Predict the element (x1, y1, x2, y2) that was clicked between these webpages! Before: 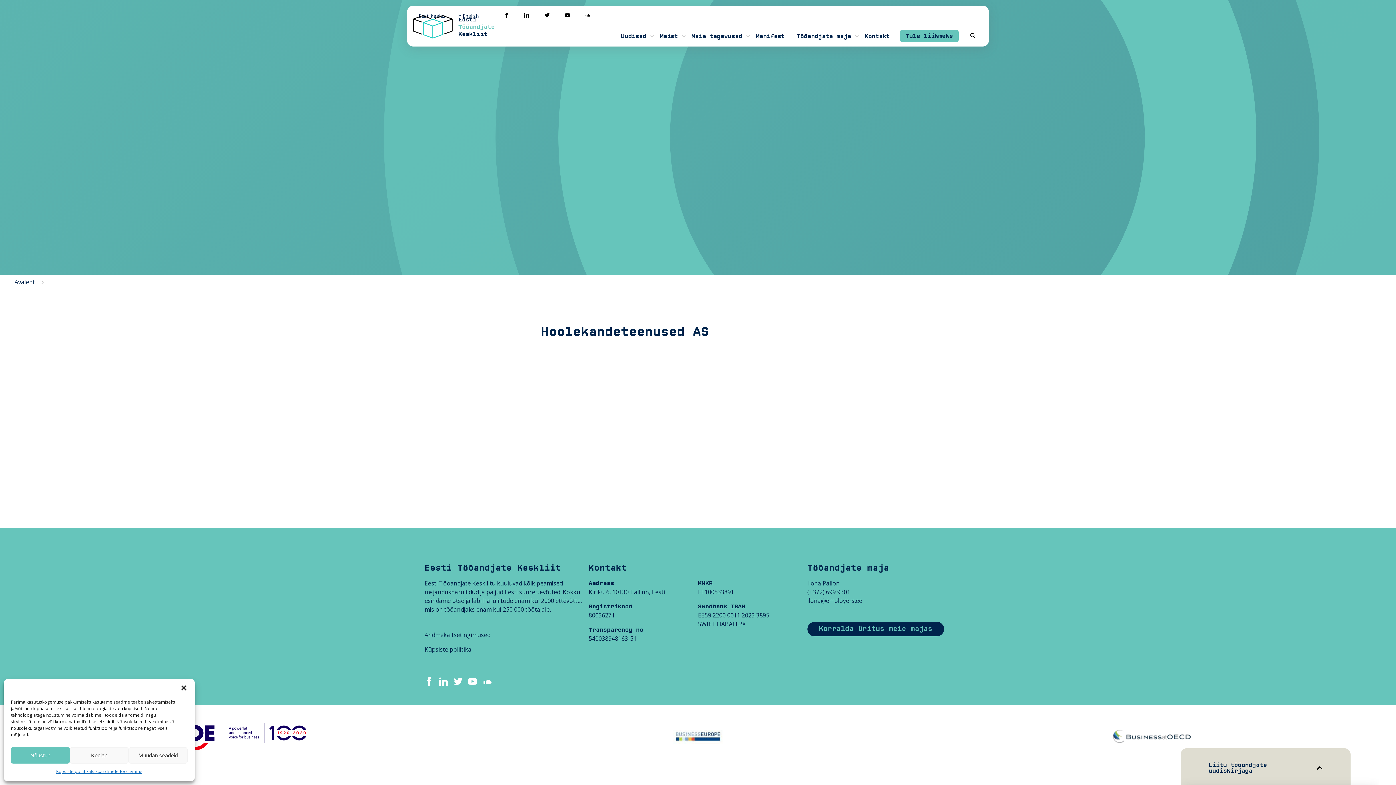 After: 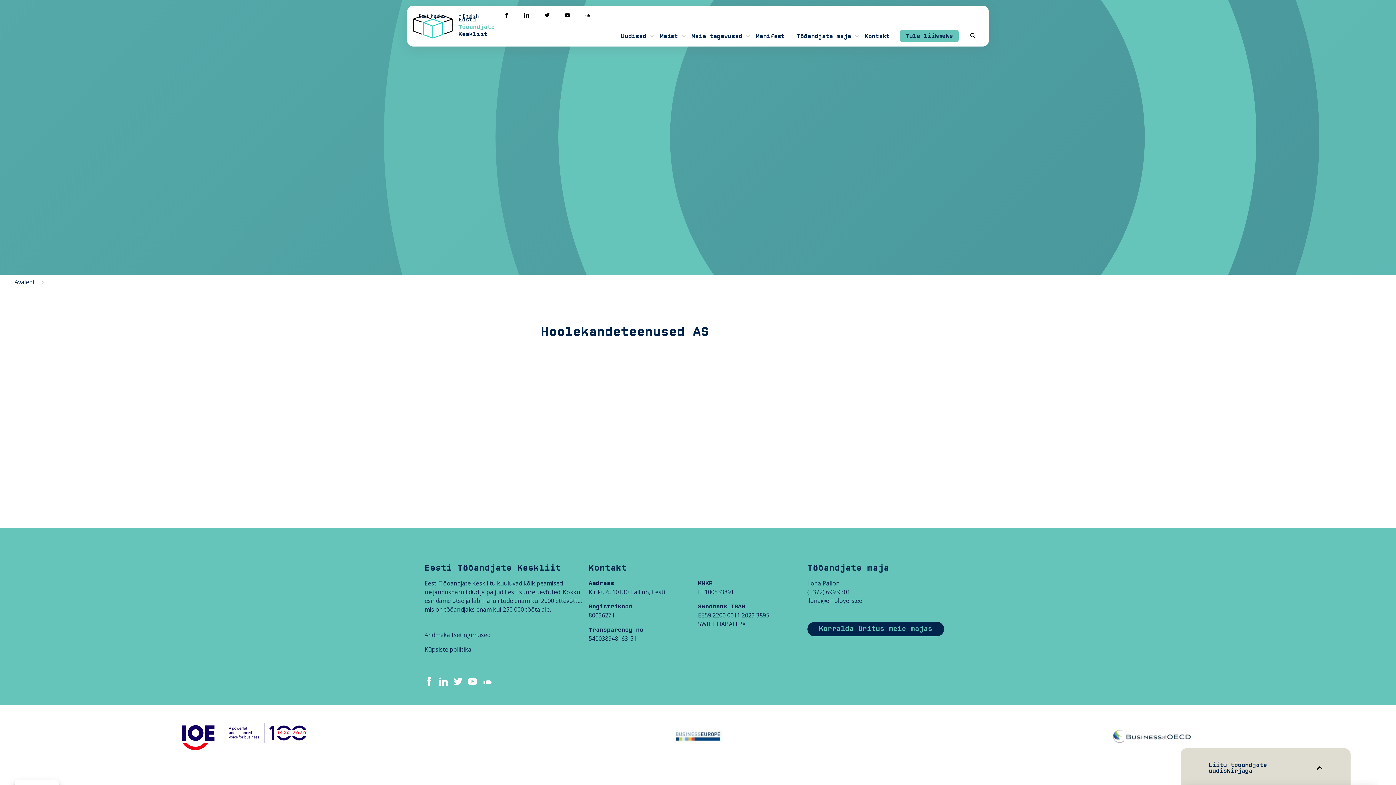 Action: label: Keelan bbox: (69, 747, 128, 764)